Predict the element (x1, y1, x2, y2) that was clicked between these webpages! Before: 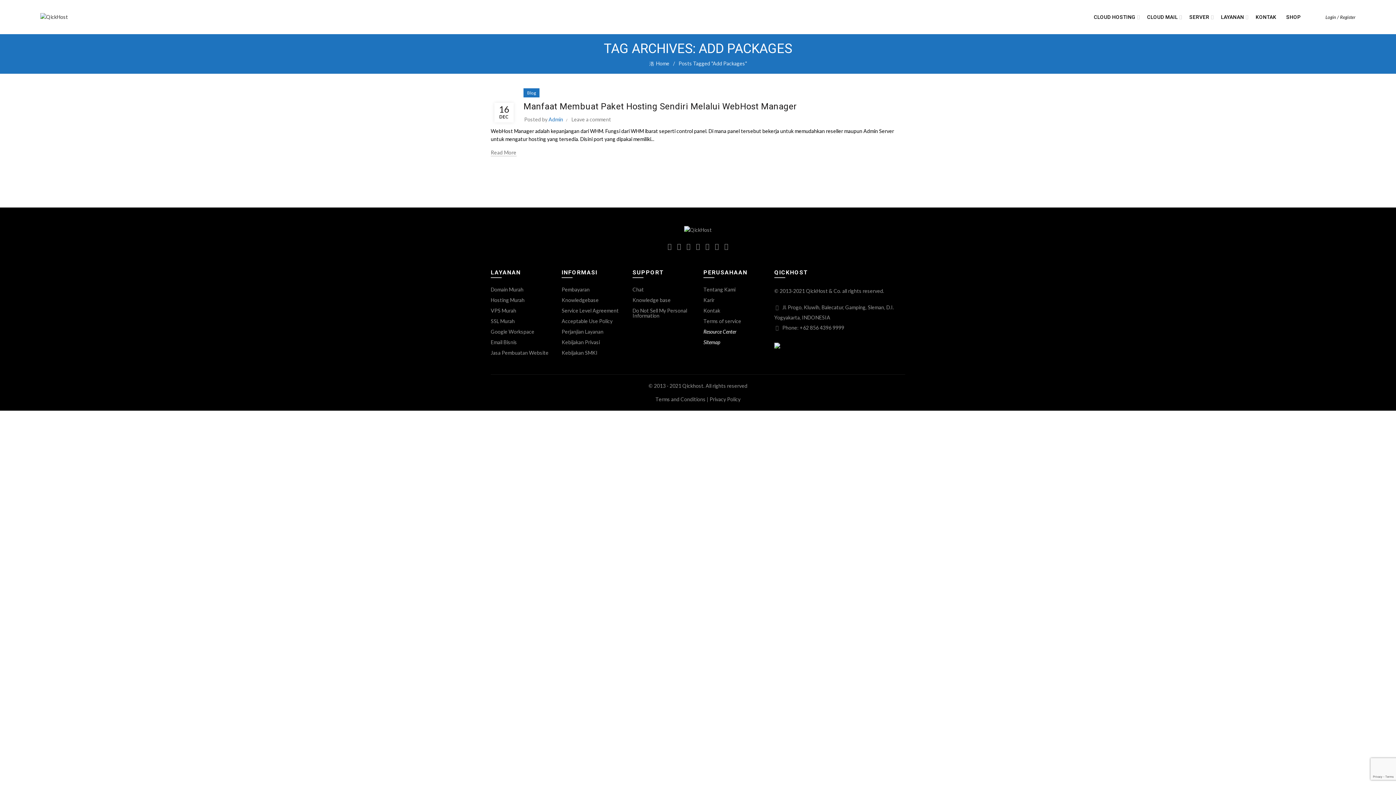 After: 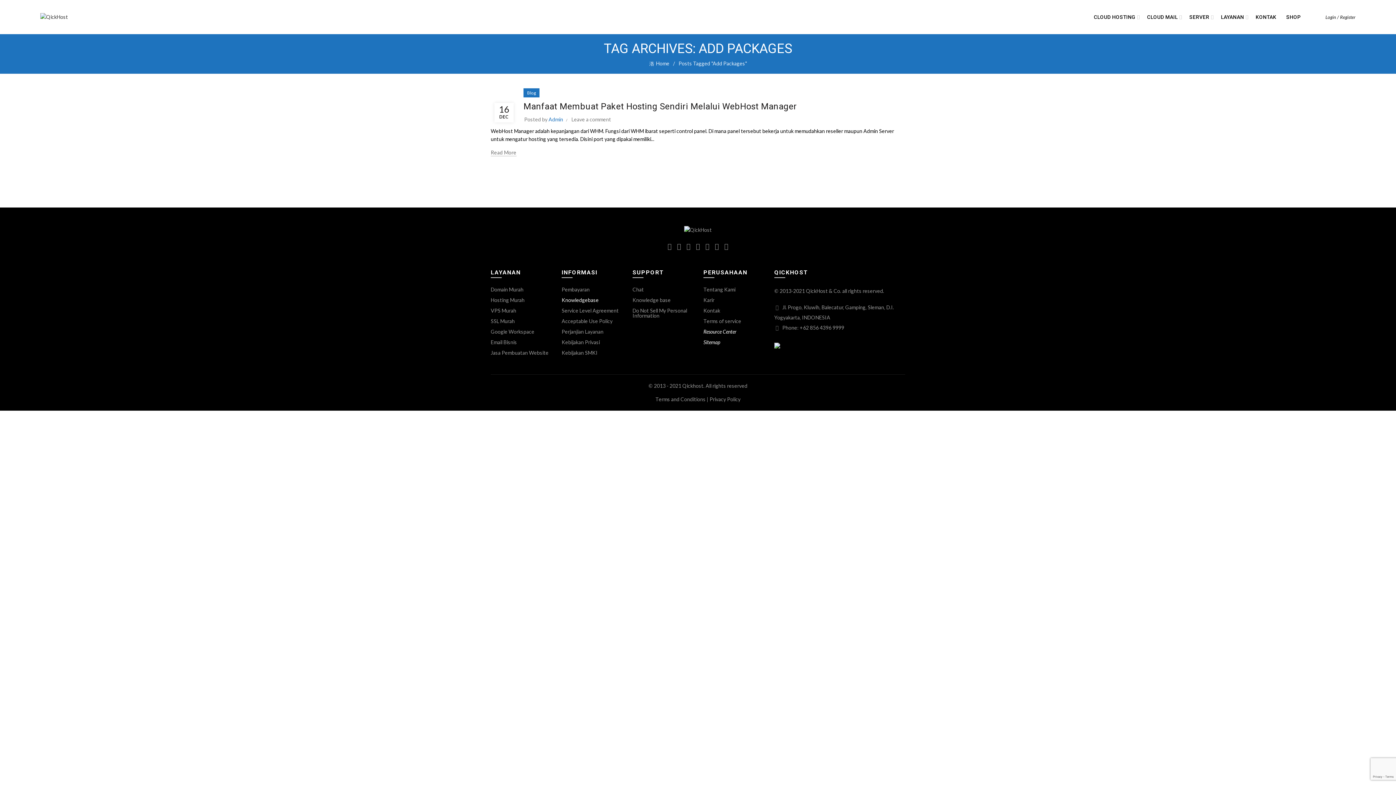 Action: label: Knowledgebase bbox: (561, 297, 598, 303)